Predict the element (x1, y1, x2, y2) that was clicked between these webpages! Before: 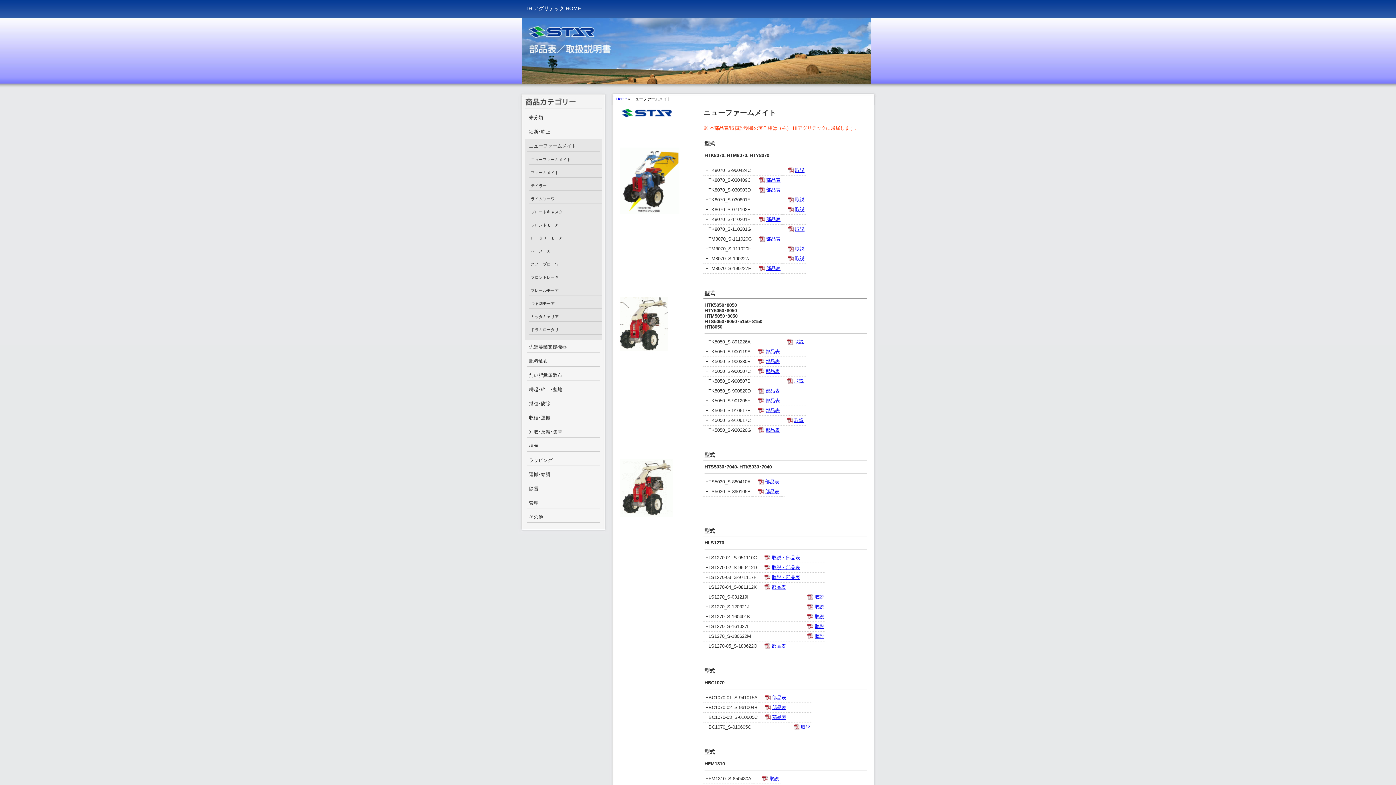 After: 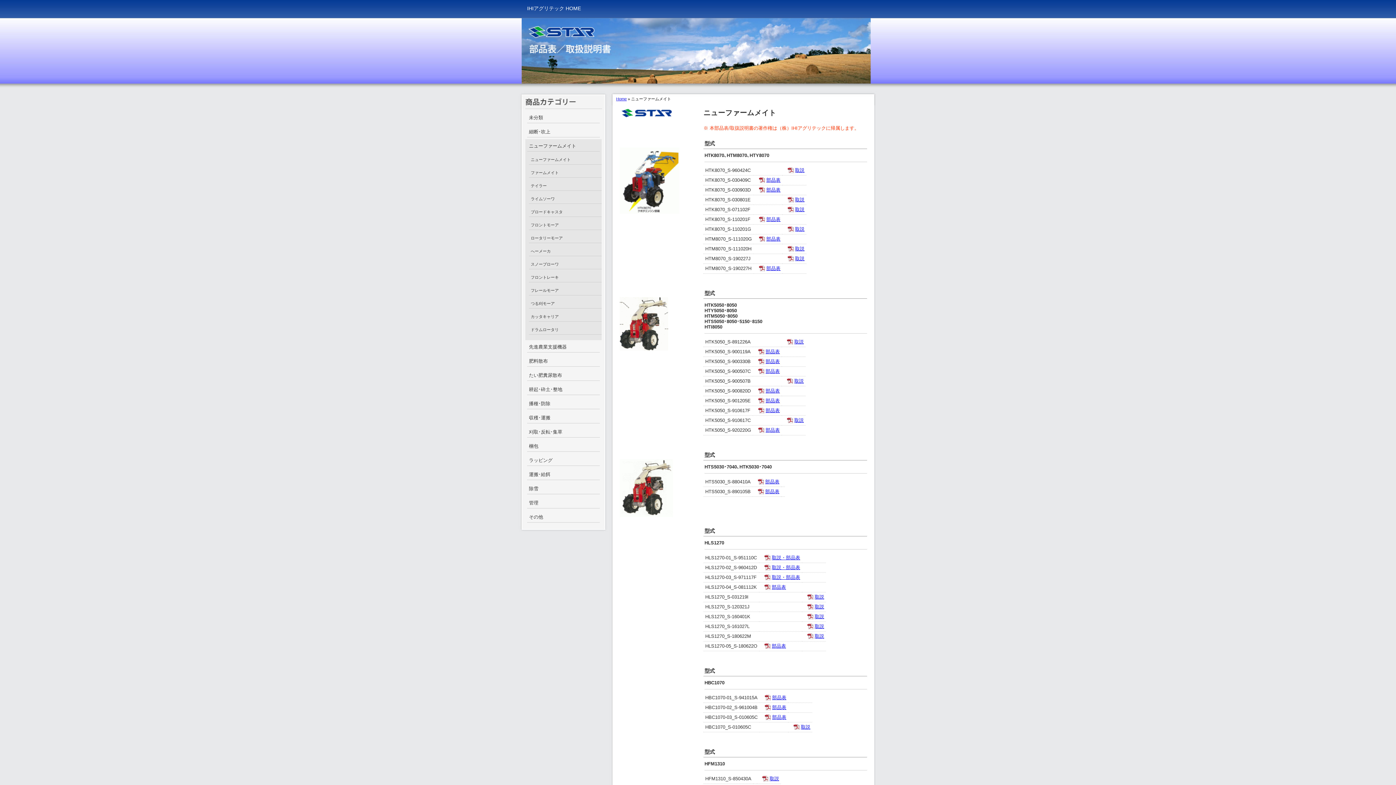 Action: label: 取説 bbox: (762, 776, 779, 781)